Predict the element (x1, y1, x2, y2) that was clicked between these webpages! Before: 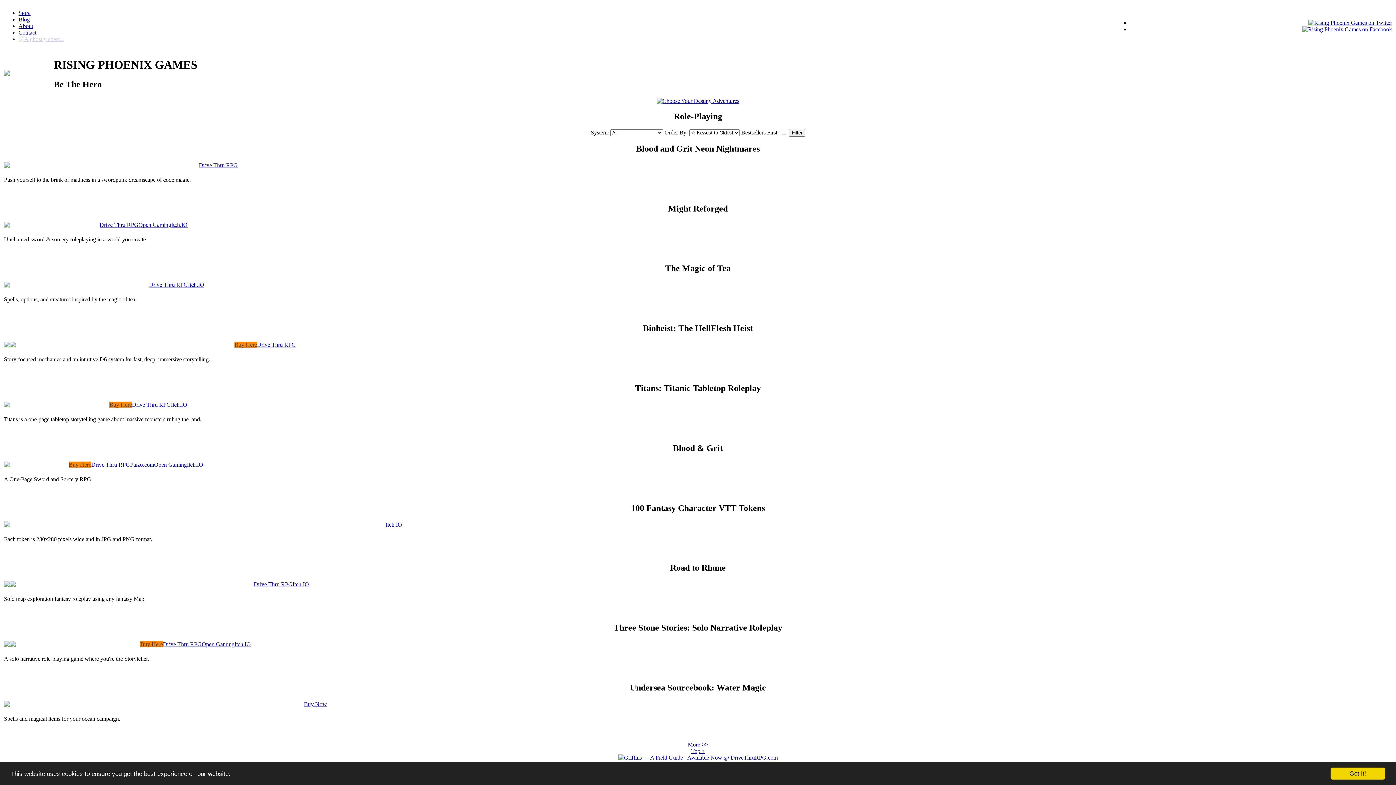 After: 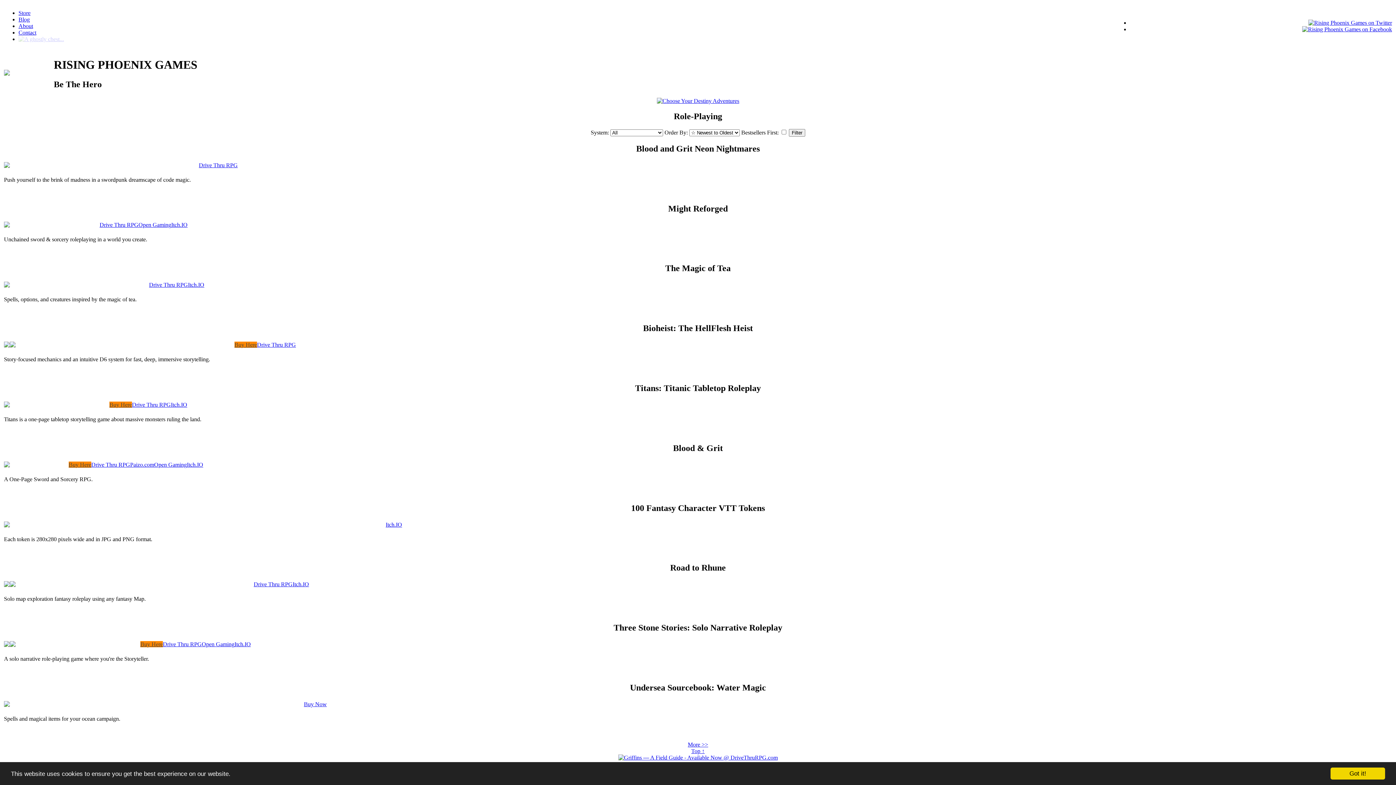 Action: label: Itch.IO bbox: (188, 281, 204, 288)